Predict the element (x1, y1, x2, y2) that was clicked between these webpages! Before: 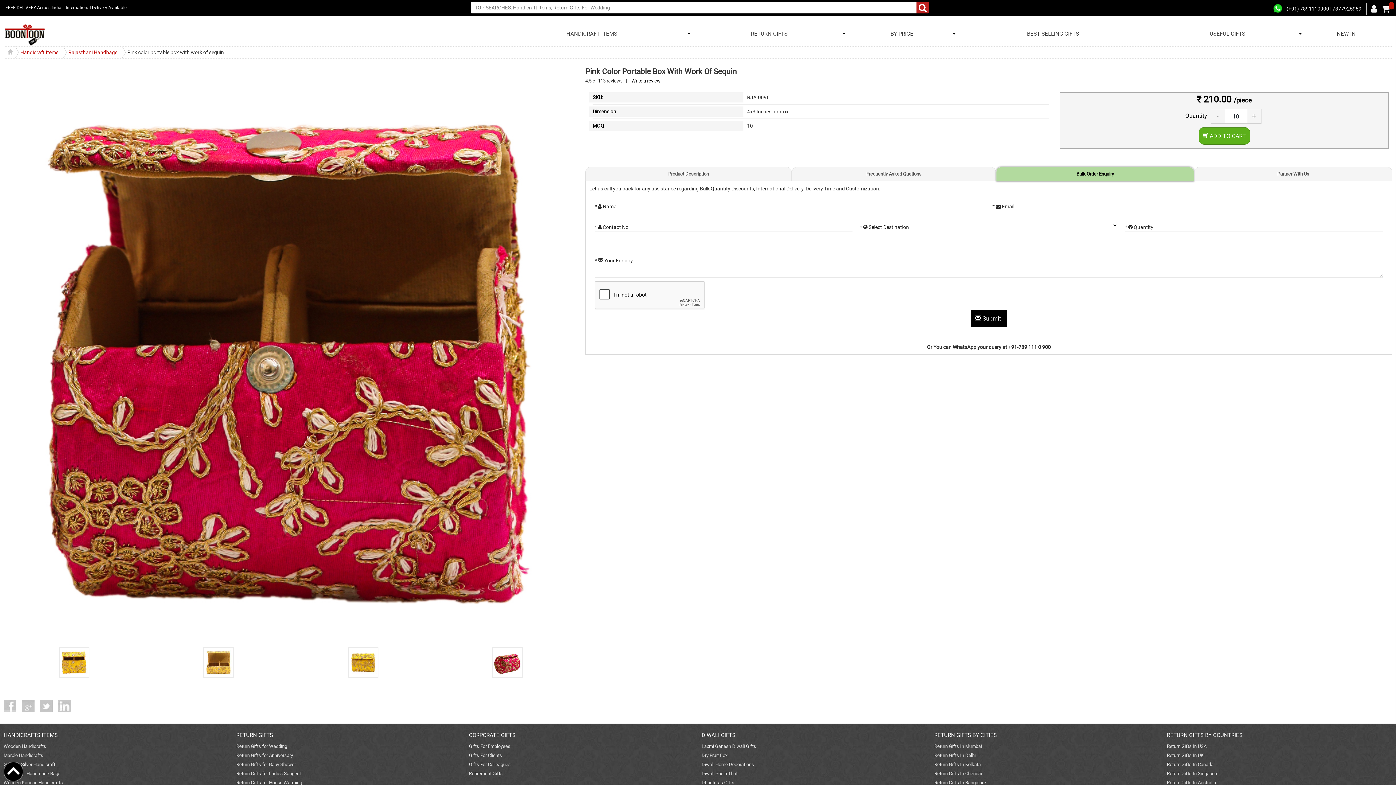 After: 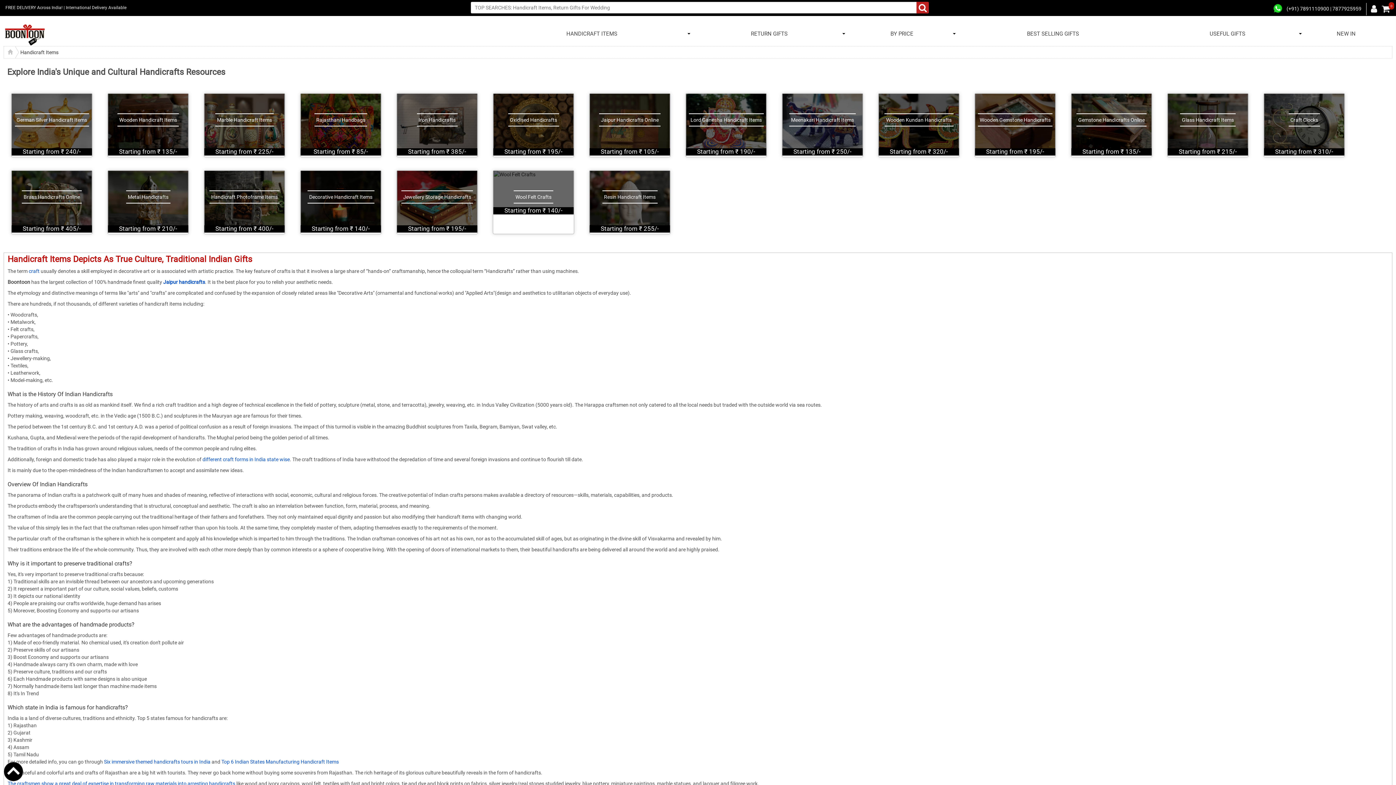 Action: bbox: (14, 46, 63, 58) label: Handicraft Items